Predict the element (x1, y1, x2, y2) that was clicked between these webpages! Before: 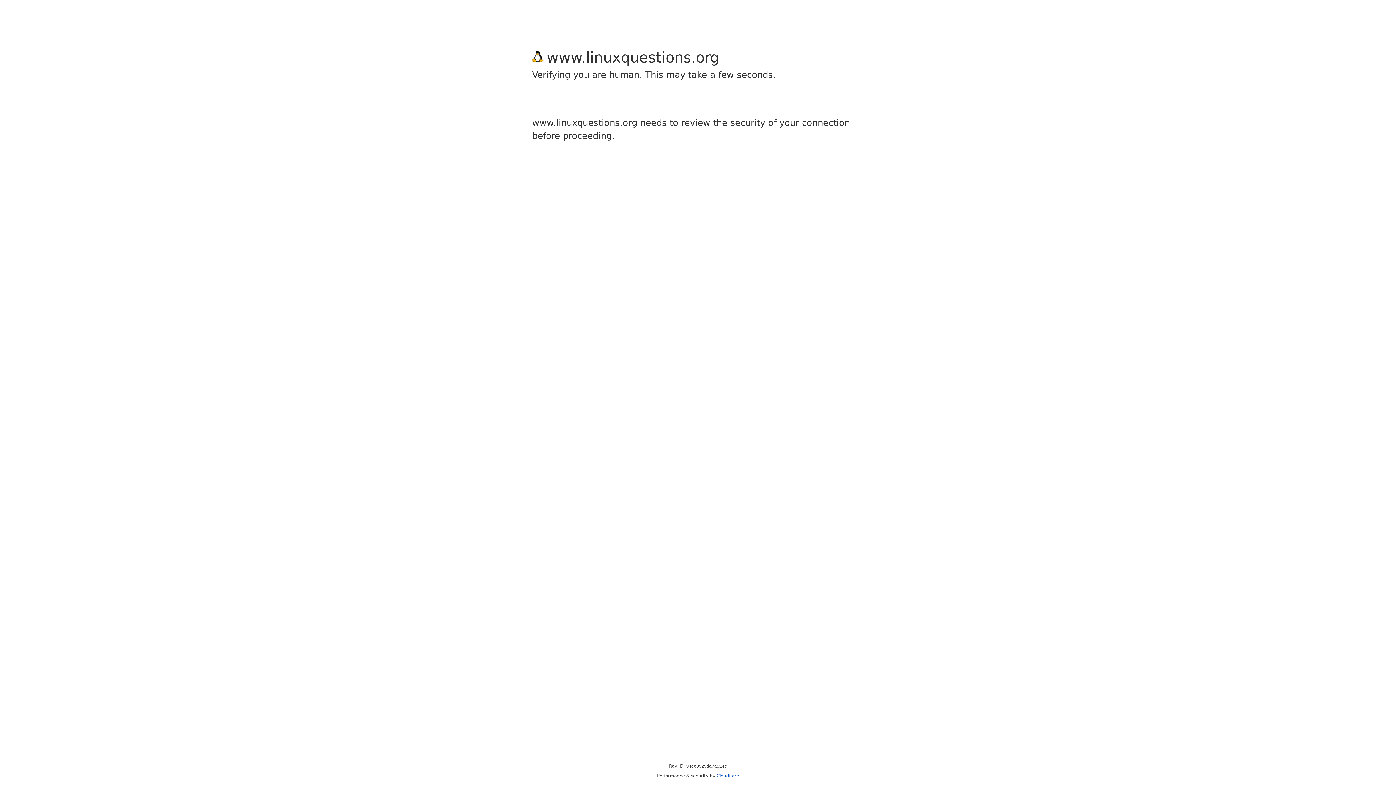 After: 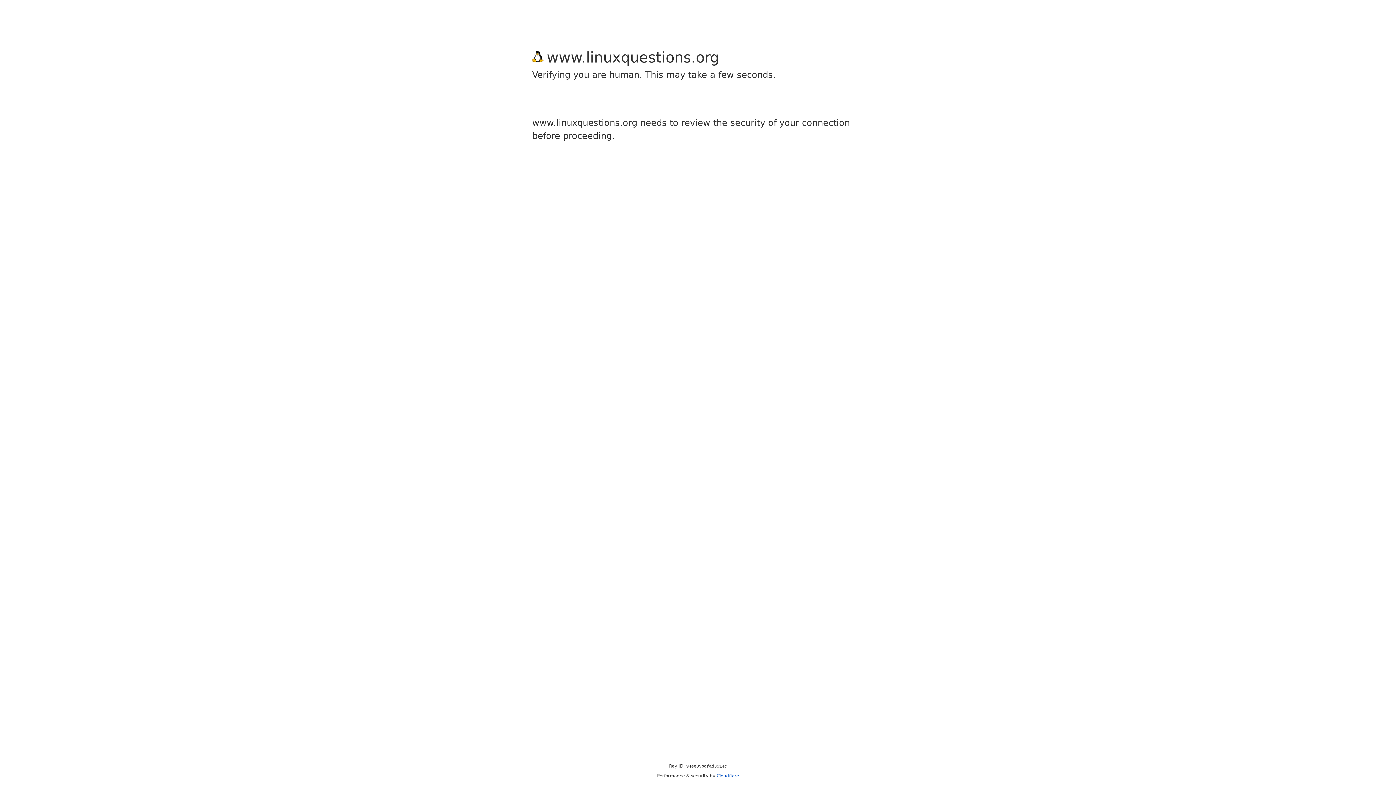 Action: label: Cloudflare bbox: (716, 773, 739, 778)